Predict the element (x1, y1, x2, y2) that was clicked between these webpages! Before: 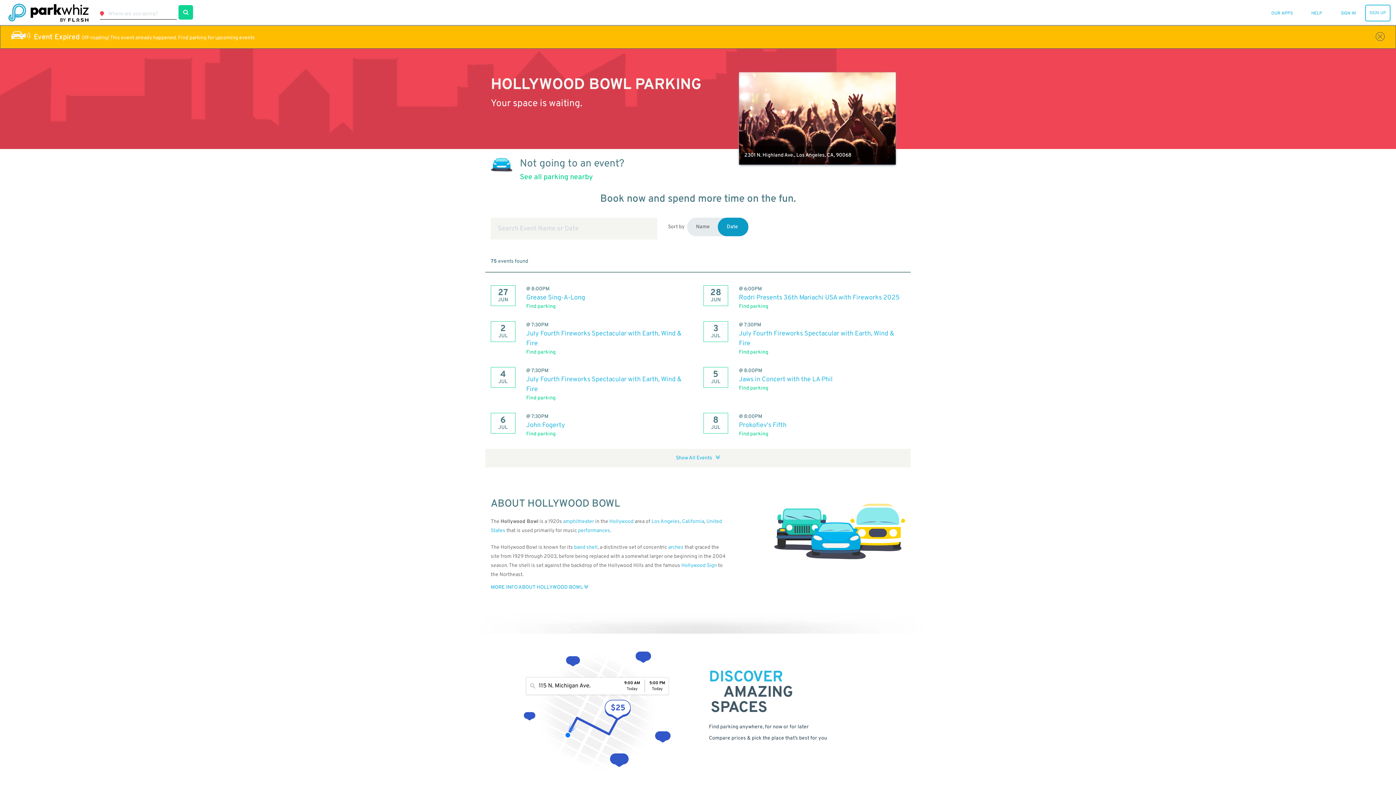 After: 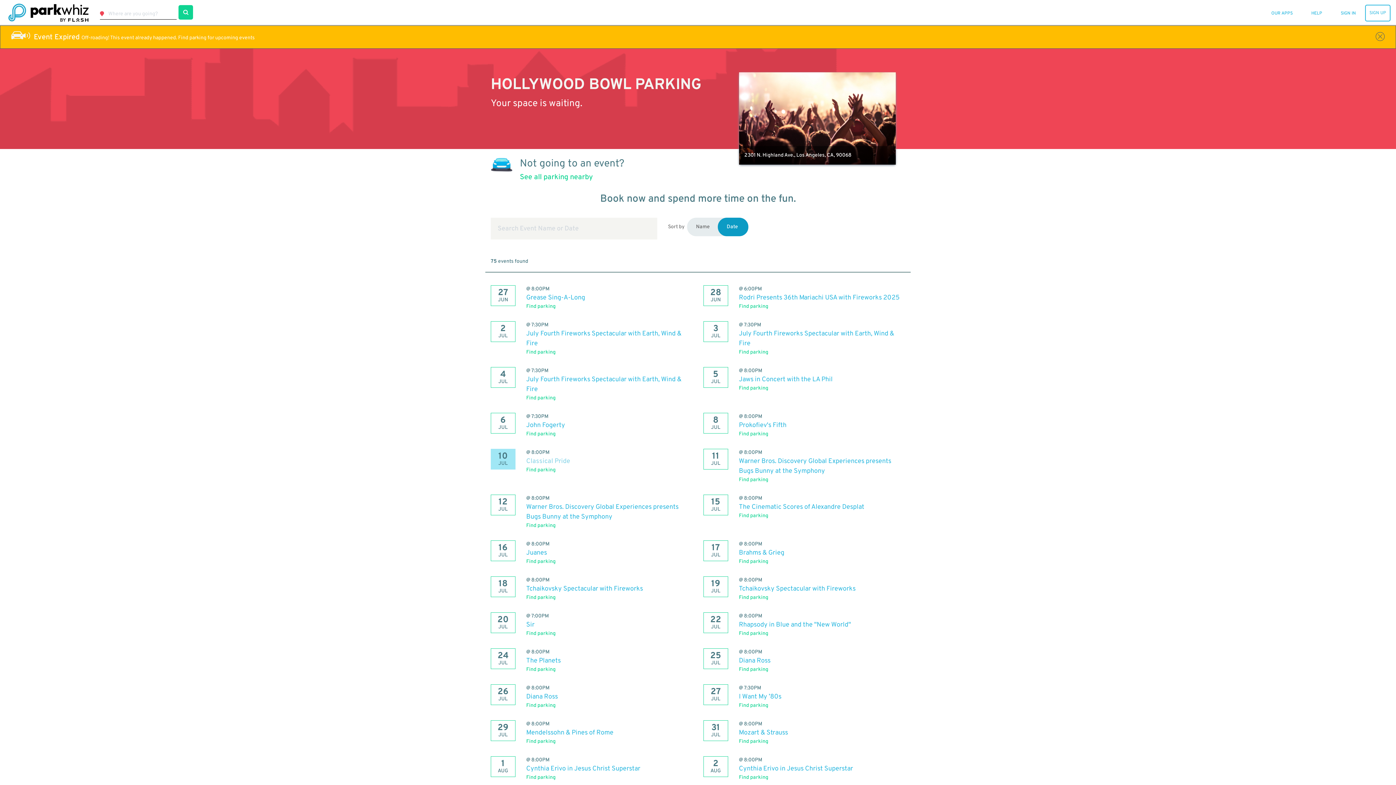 Action: bbox: (676, 455, 720, 461) label: Show All Events